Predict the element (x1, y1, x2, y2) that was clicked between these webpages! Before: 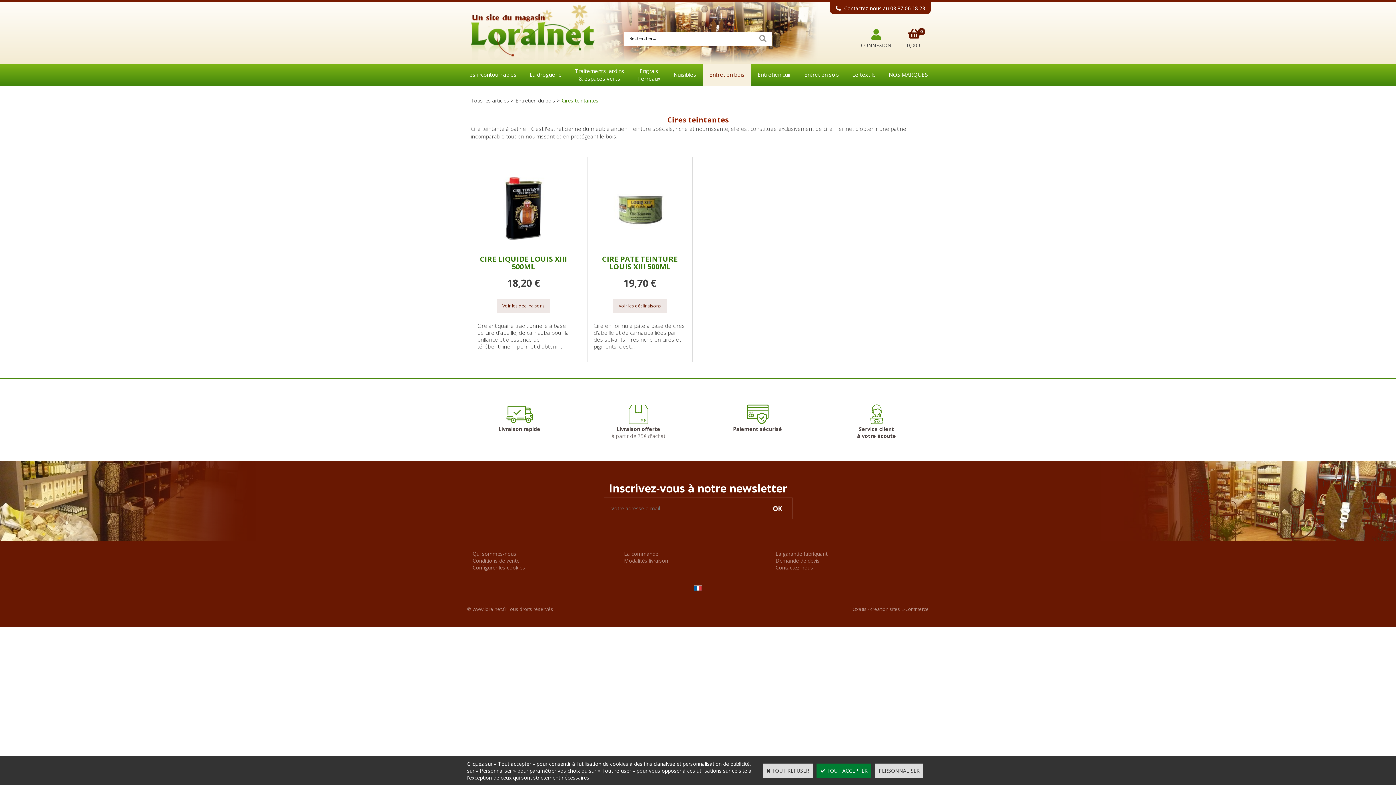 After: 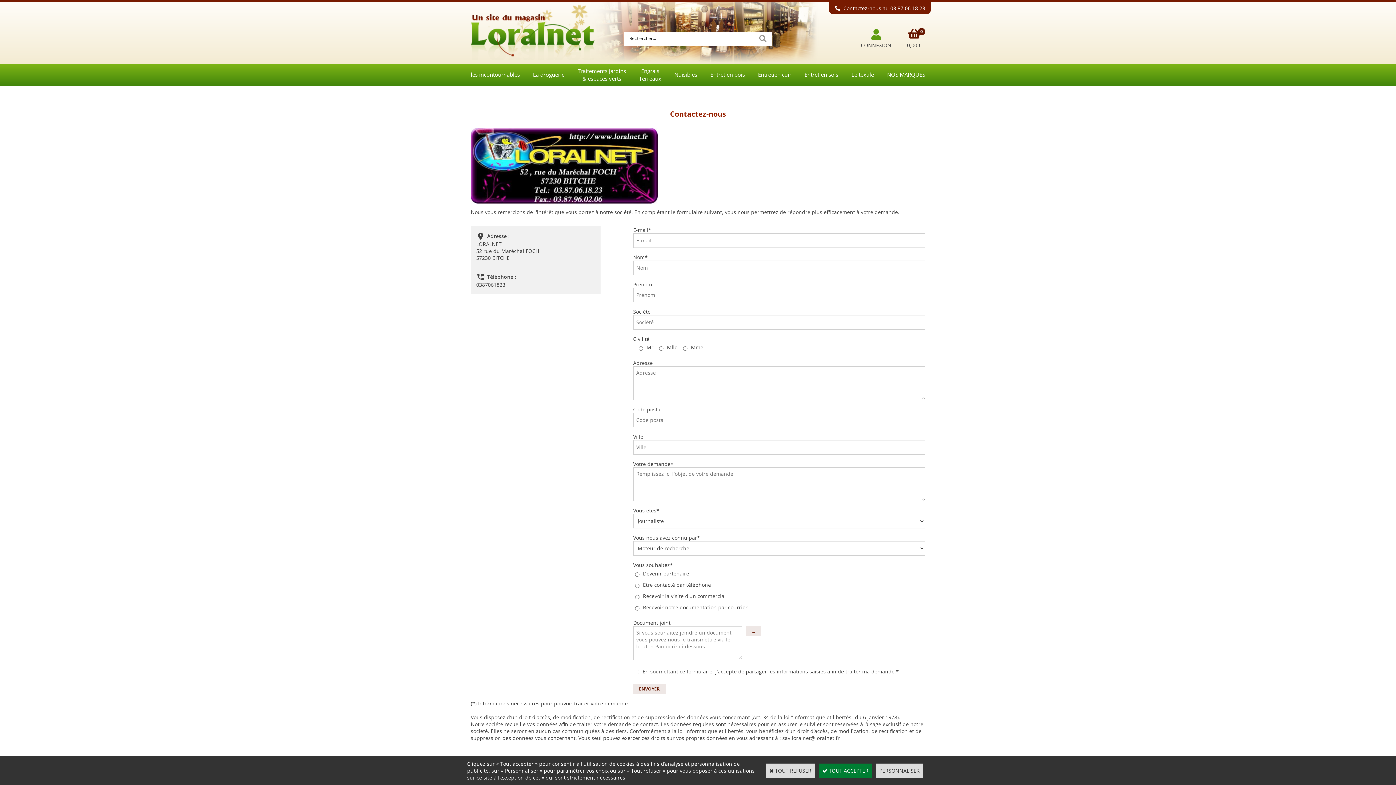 Action: label: Contactez-nous bbox: (775, 564, 813, 571)